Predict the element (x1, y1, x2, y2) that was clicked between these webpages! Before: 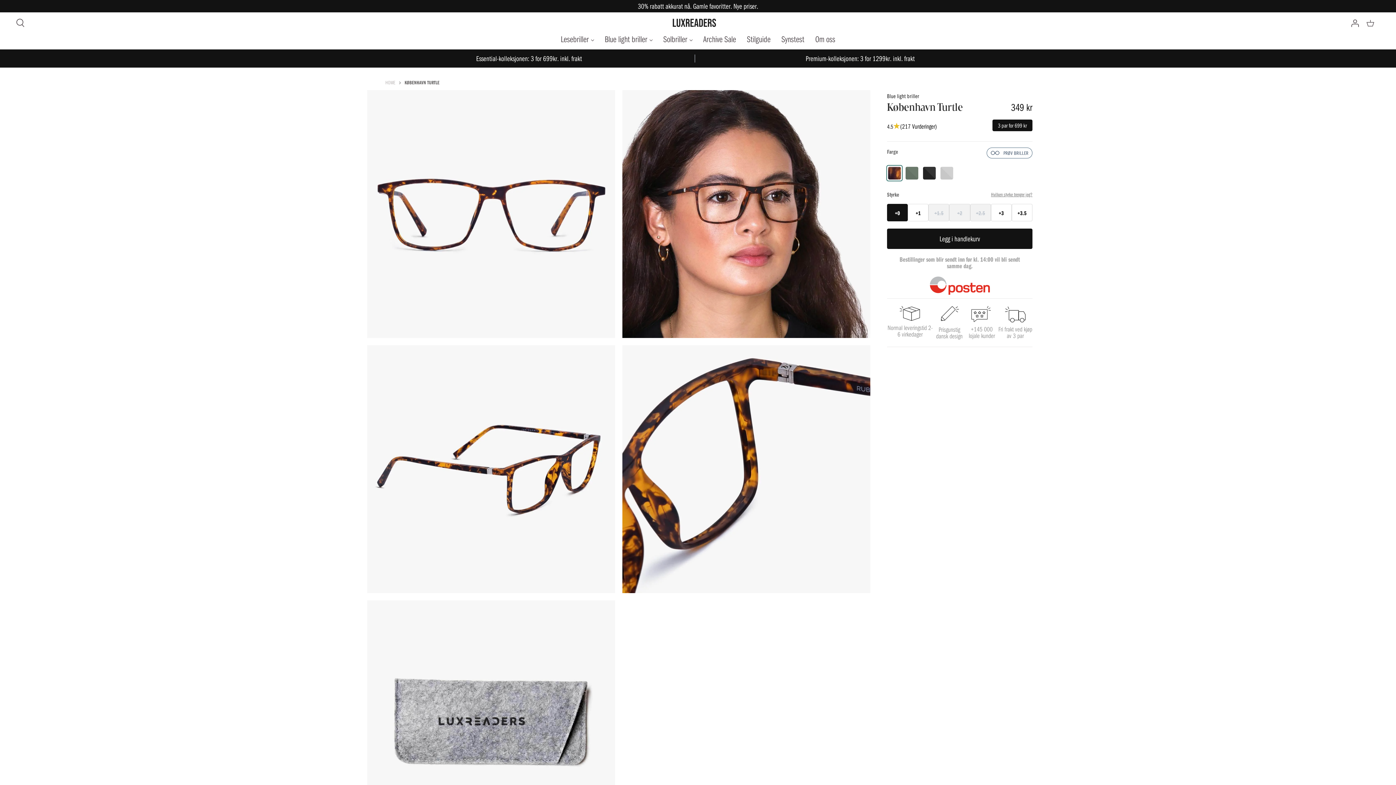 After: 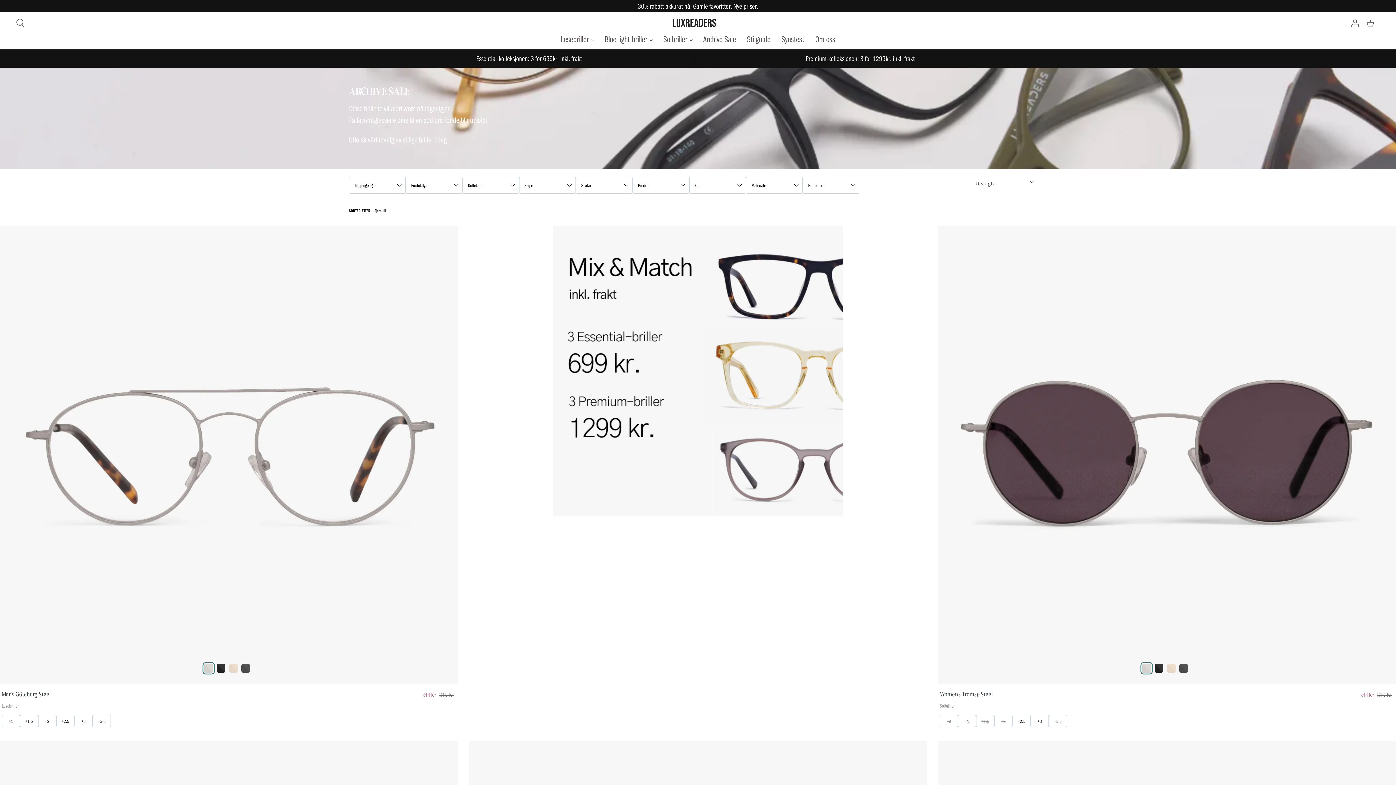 Action: bbox: (637, 0, 758, 12) label: 30% rabatt akkurat nå. Gamle favoritter. Nye priser.